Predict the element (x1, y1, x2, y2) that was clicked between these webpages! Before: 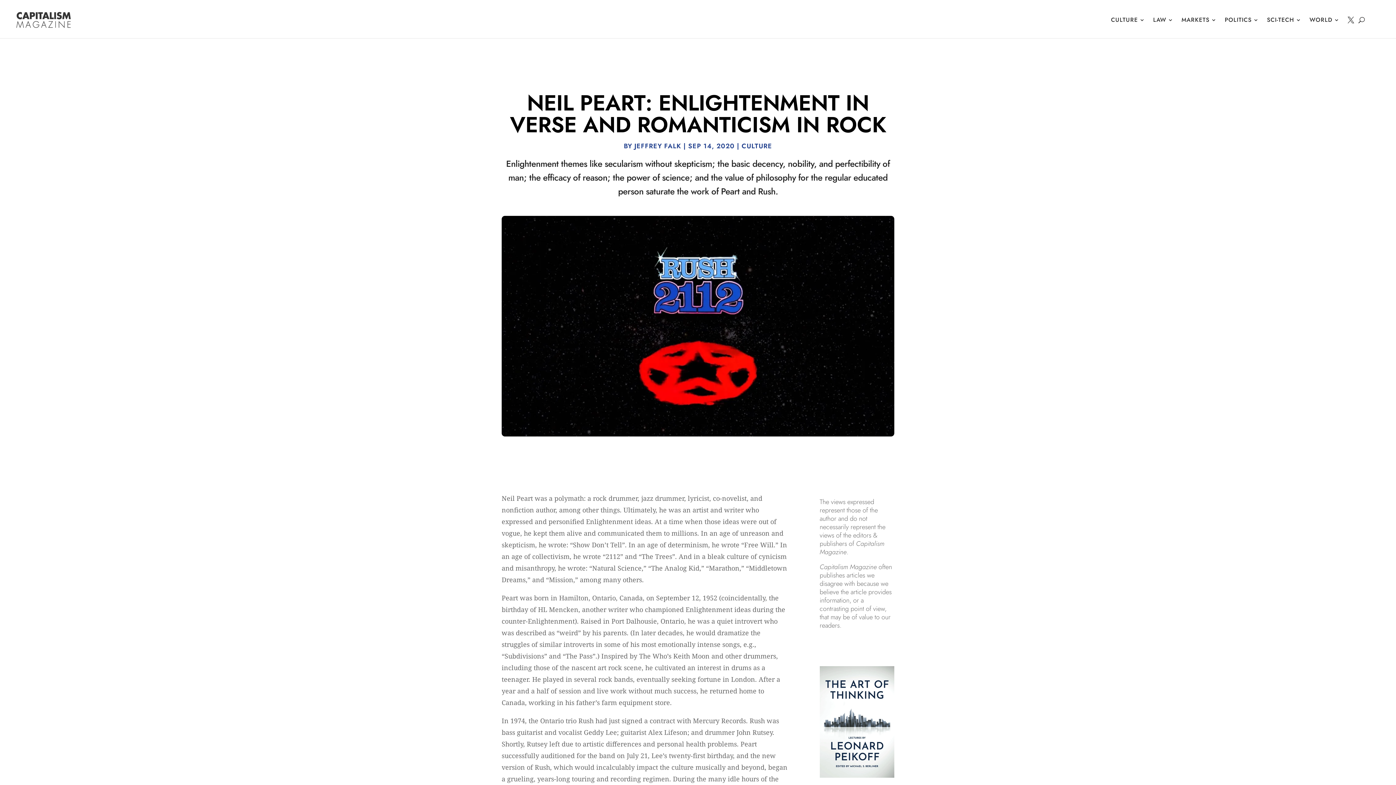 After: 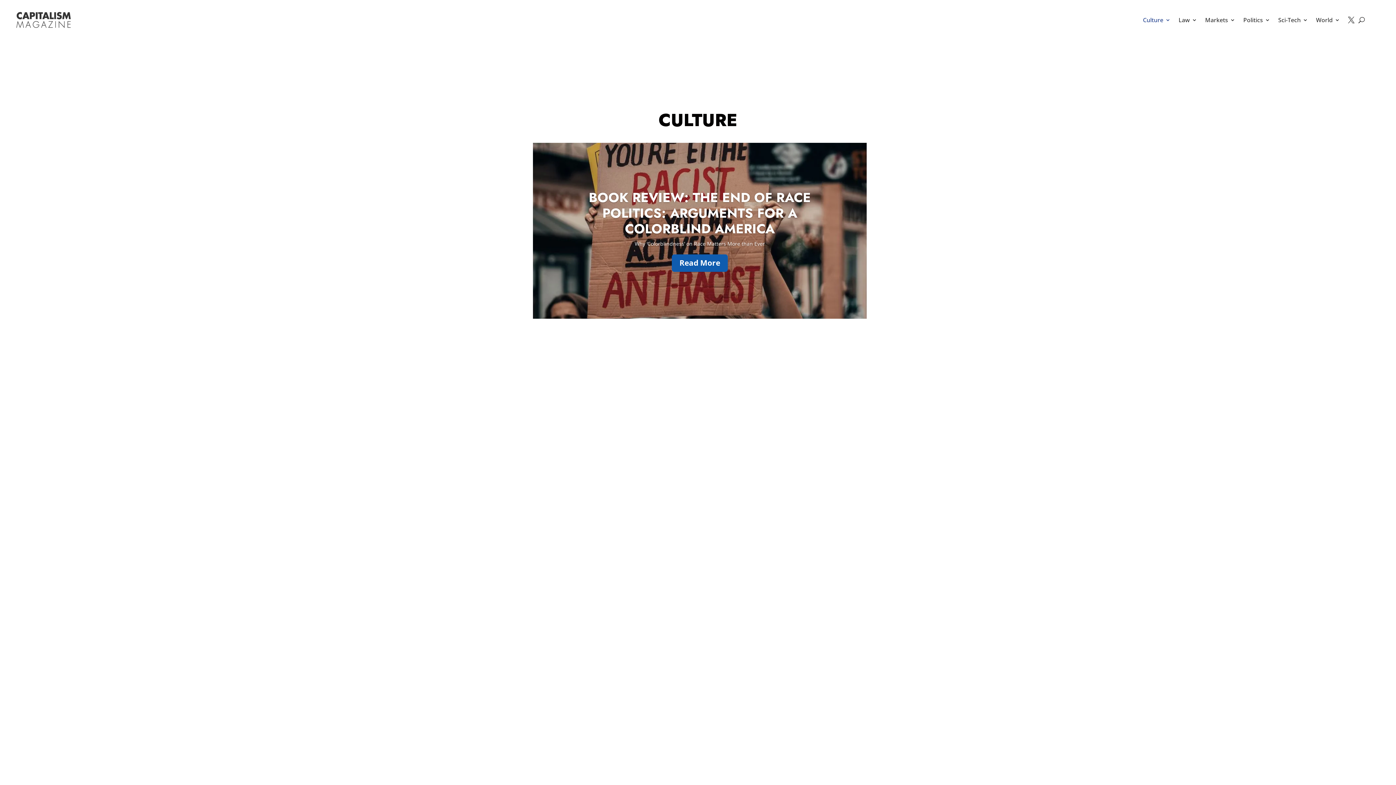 Action: bbox: (1111, 5, 1145, 34) label: CULTURE